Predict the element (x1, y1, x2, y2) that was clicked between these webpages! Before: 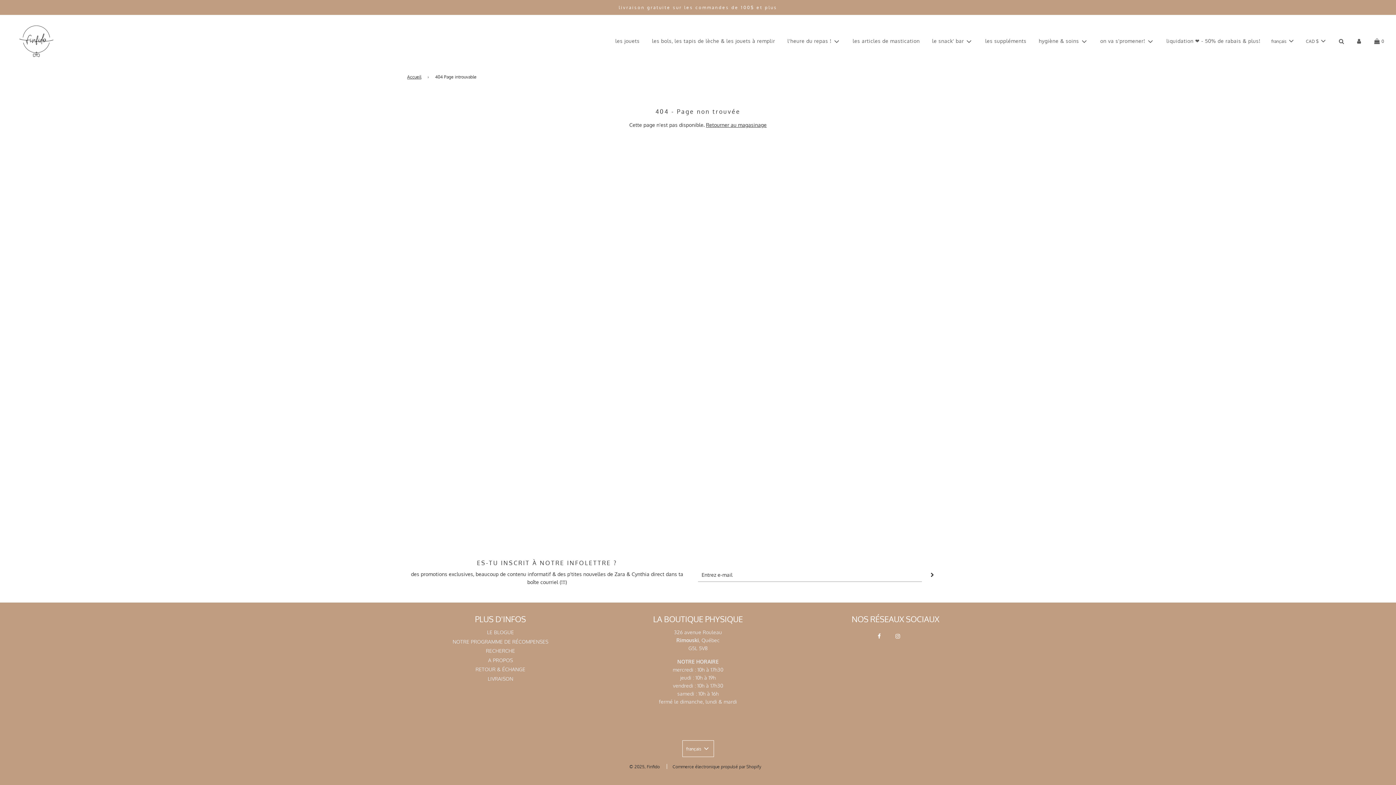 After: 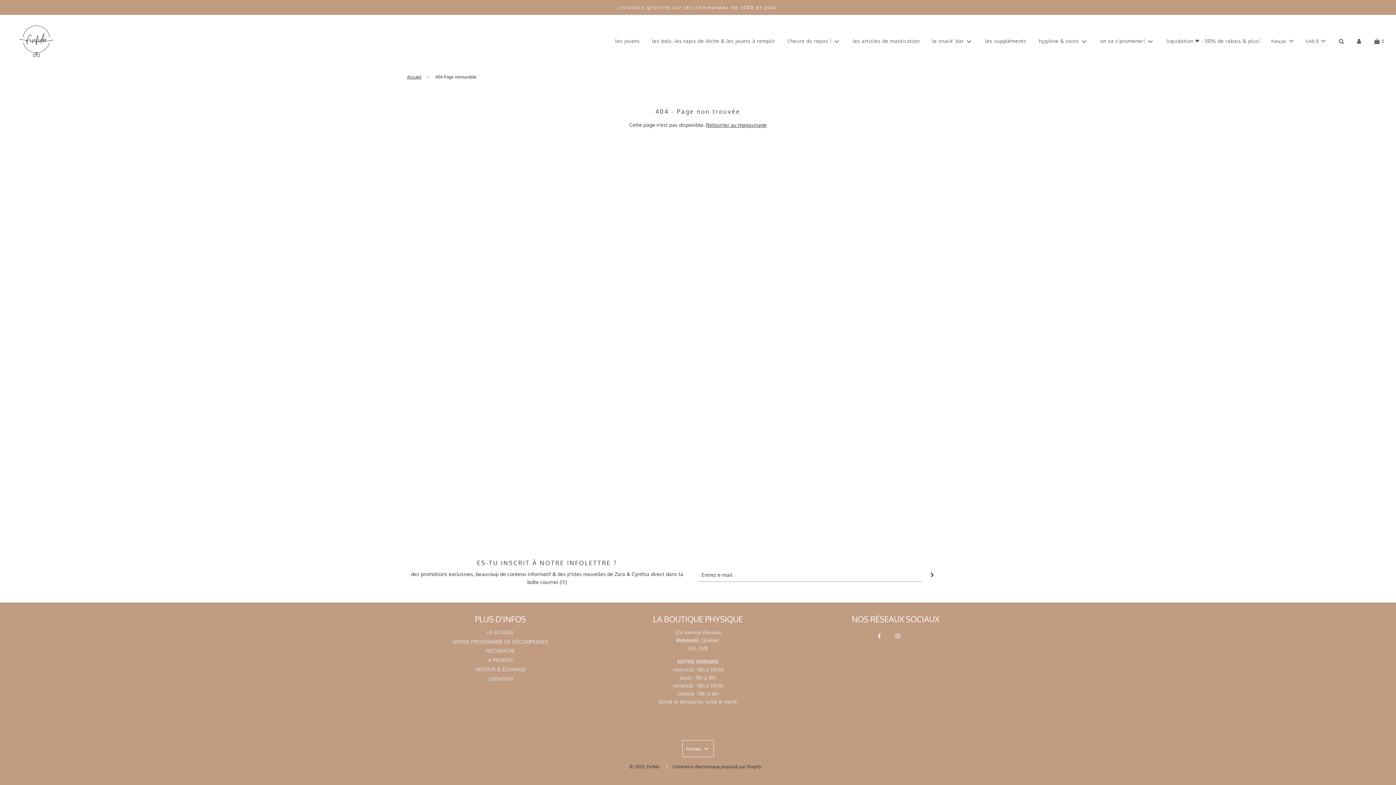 Action: bbox: (895, 628, 913, 644)